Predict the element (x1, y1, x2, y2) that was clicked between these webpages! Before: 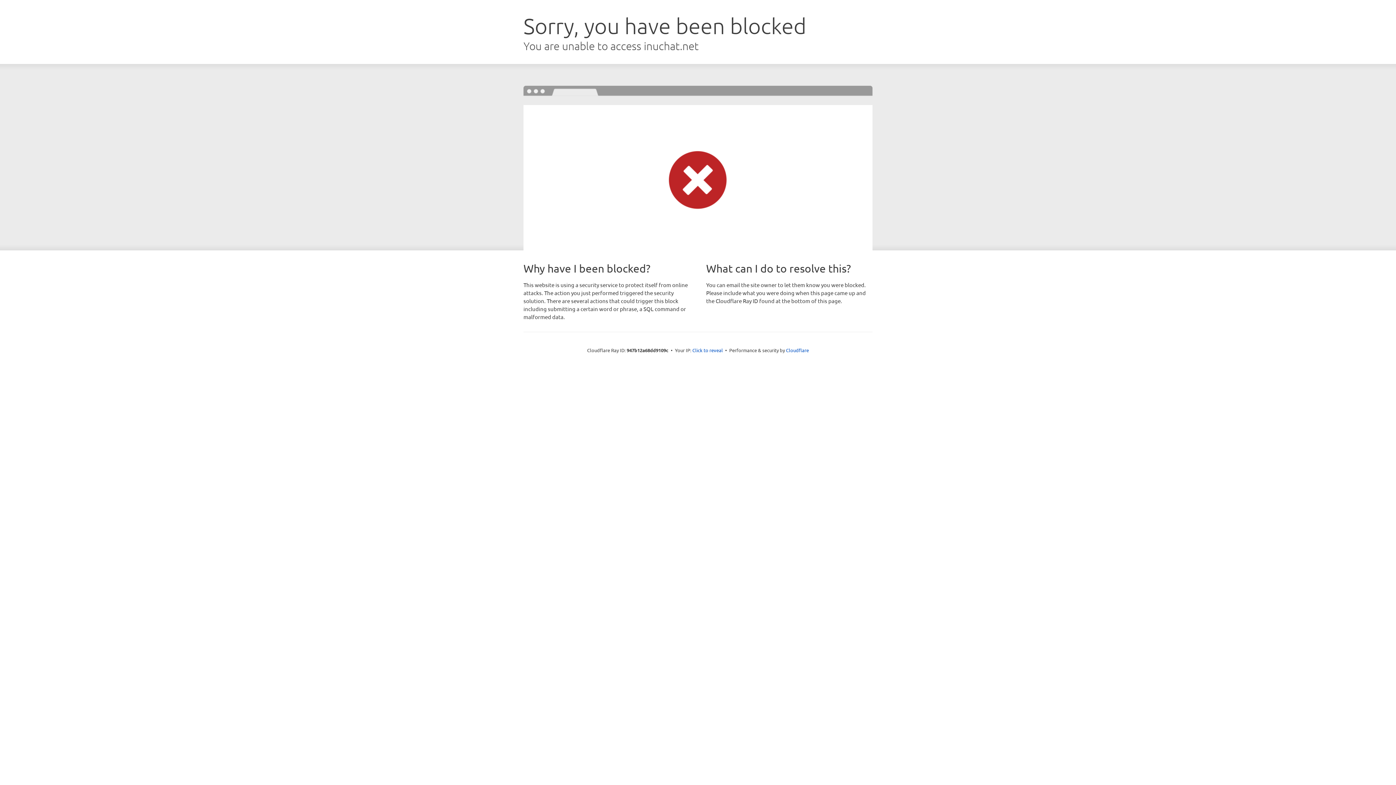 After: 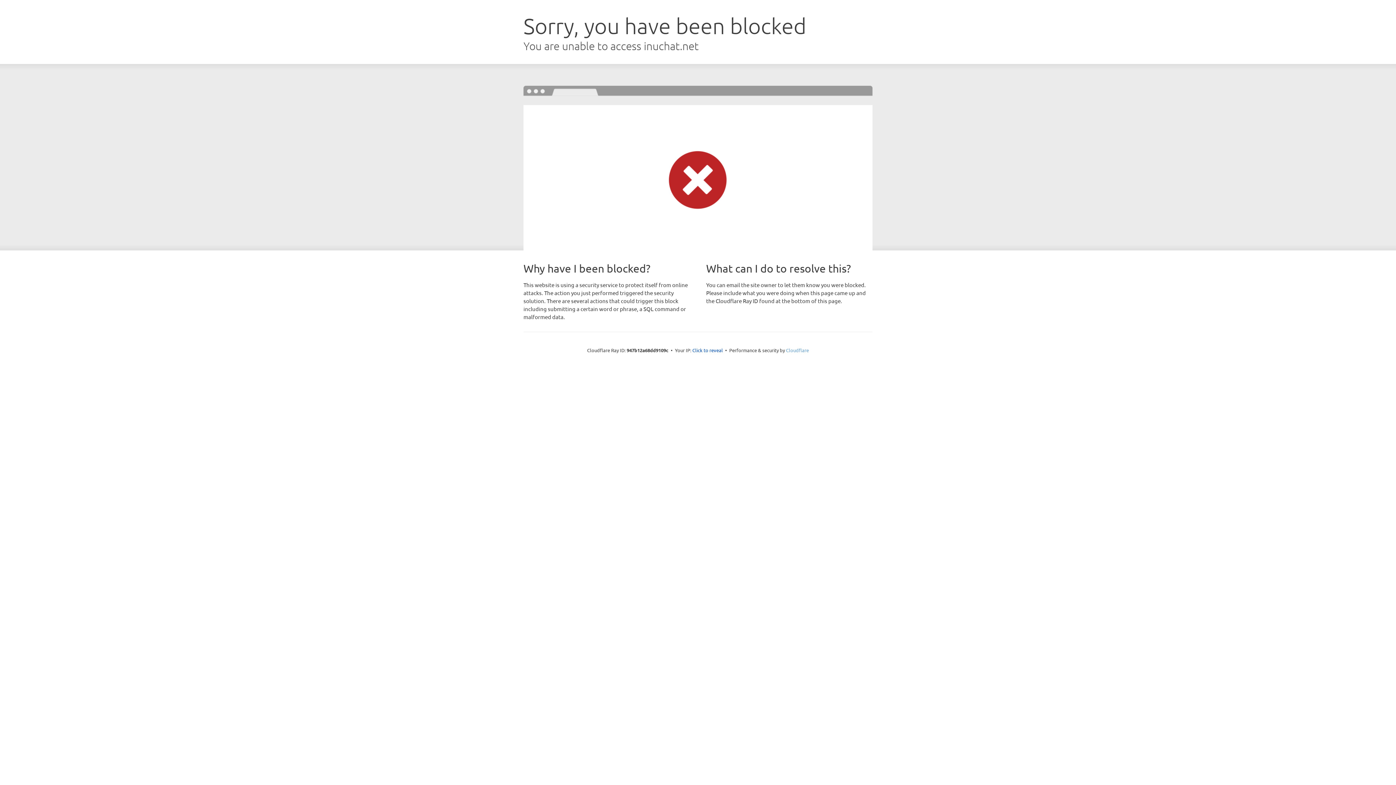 Action: label: Cloudflare bbox: (786, 347, 809, 353)